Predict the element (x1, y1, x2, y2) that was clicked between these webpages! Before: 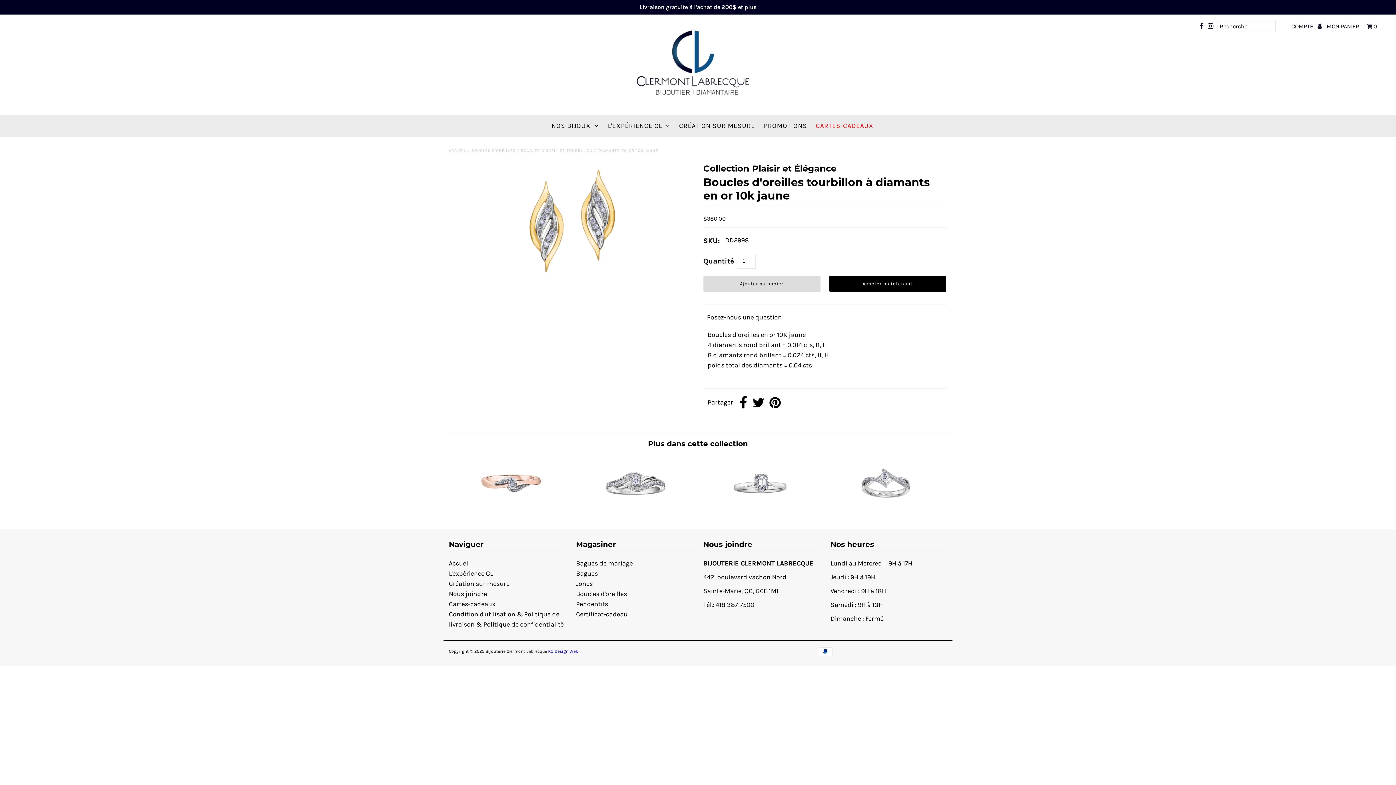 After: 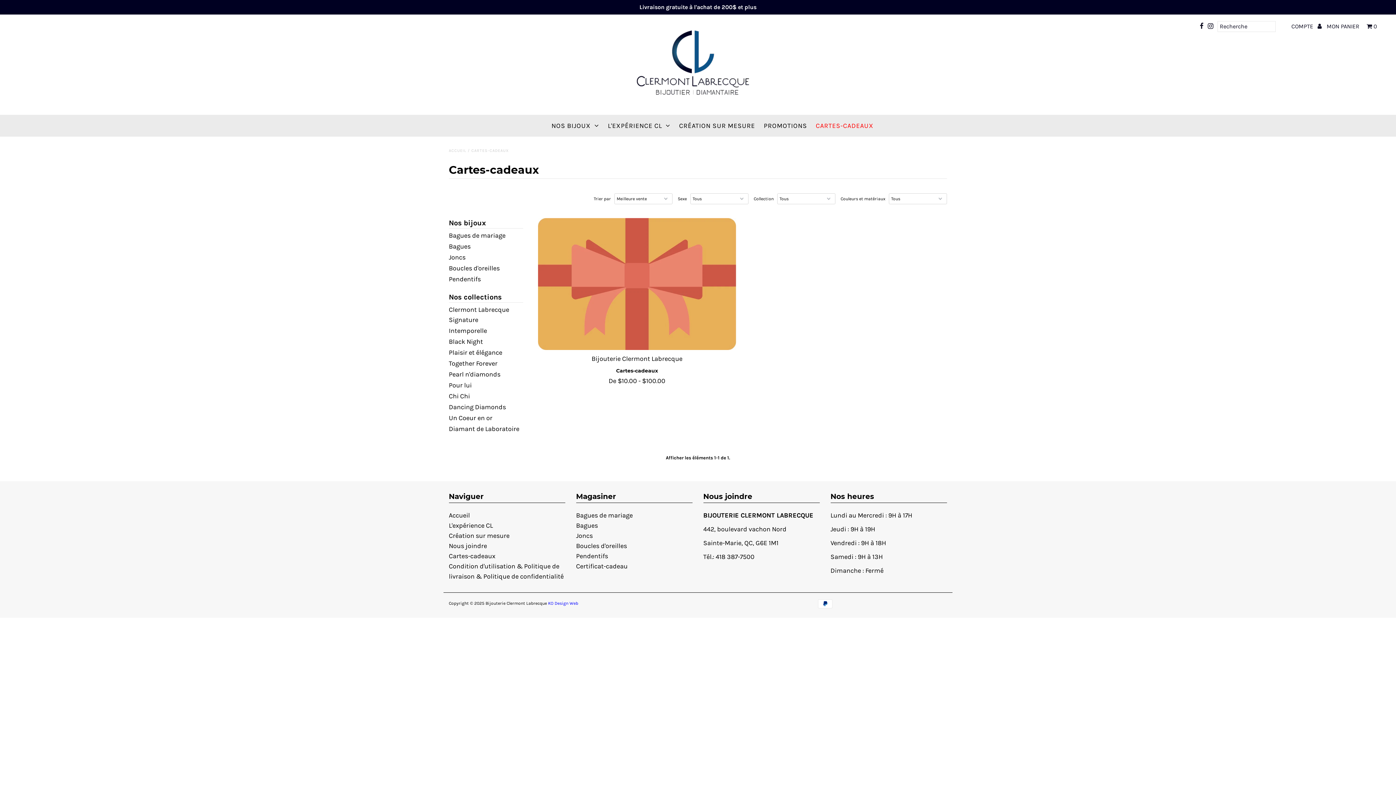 Action: bbox: (448, 600, 495, 608) label: Cartes-cadeaux